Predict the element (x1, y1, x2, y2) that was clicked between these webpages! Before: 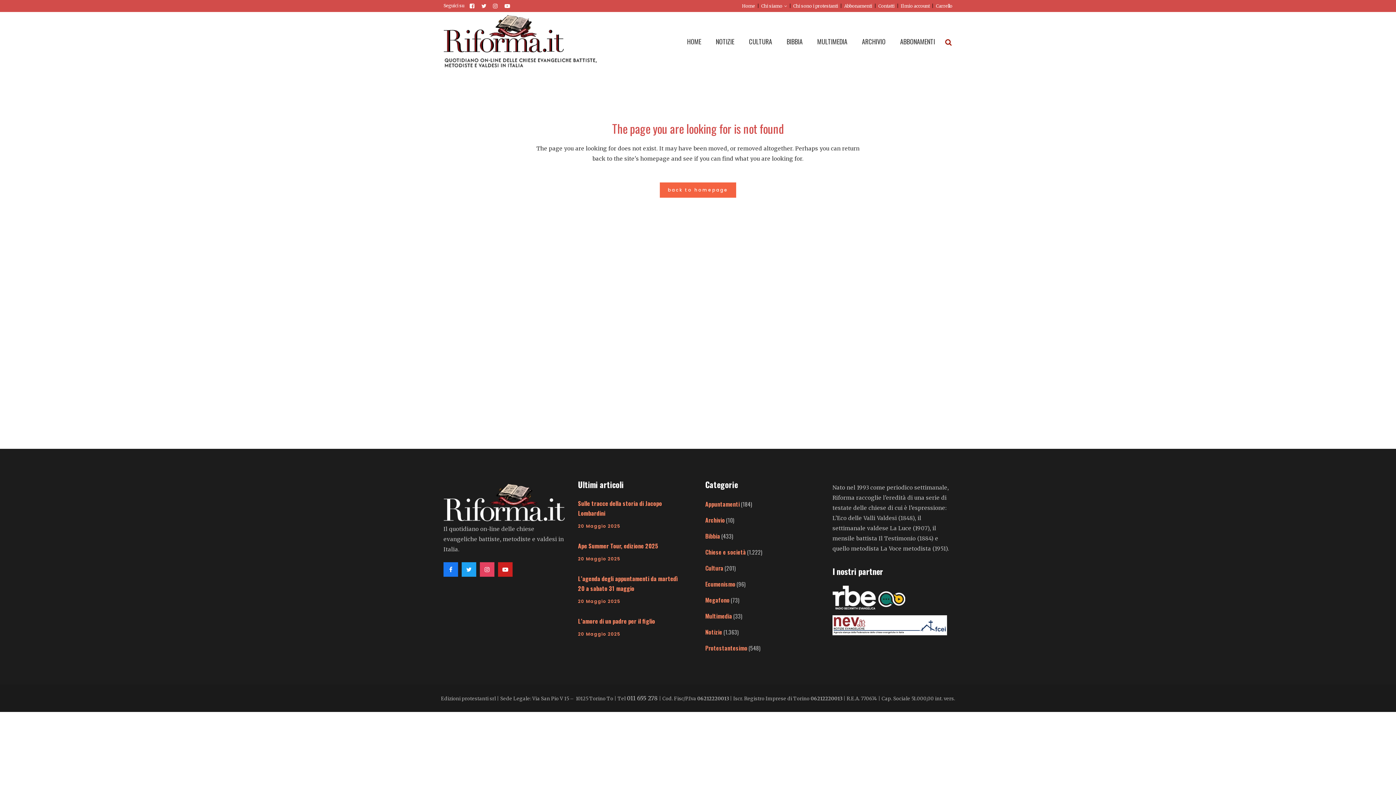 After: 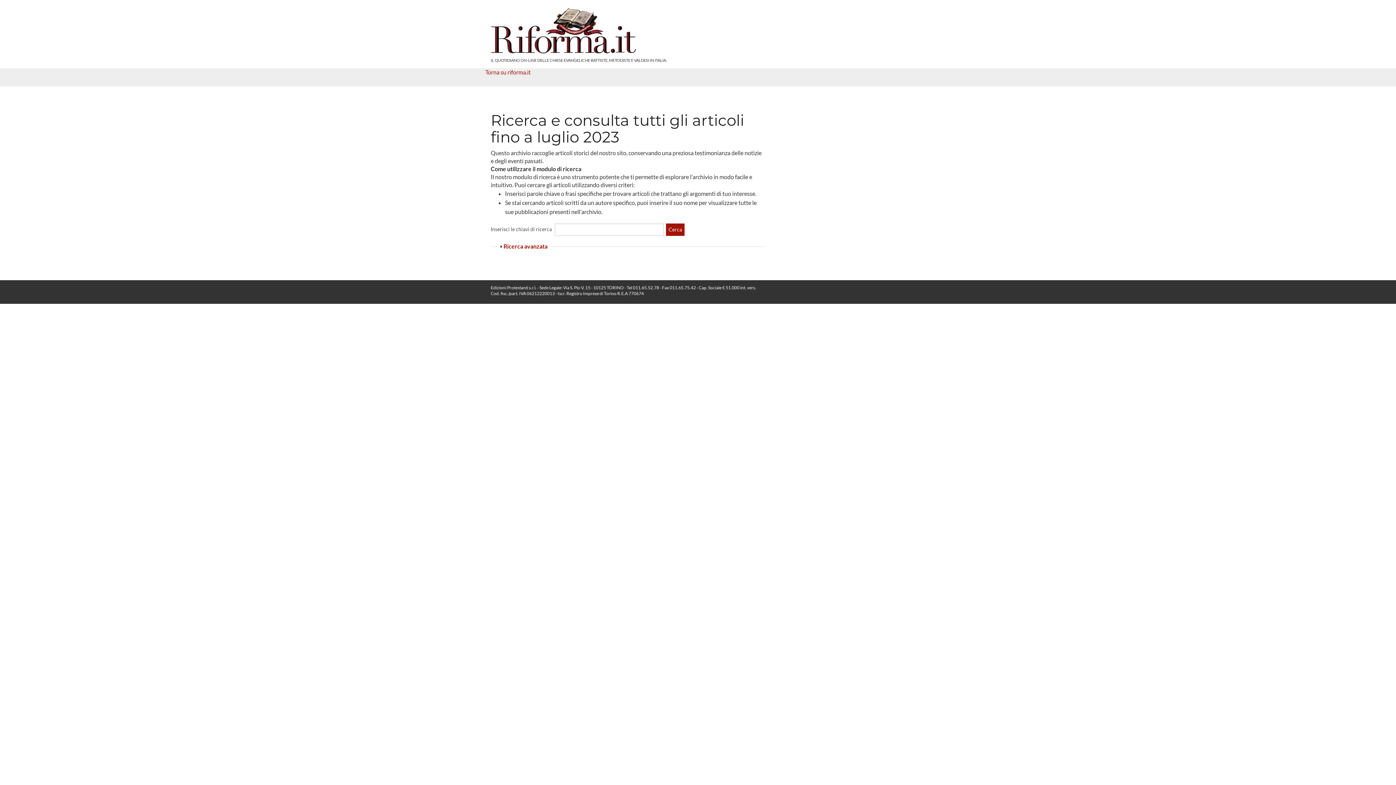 Action: label: ARCHIVIO bbox: (854, 12, 893, 70)